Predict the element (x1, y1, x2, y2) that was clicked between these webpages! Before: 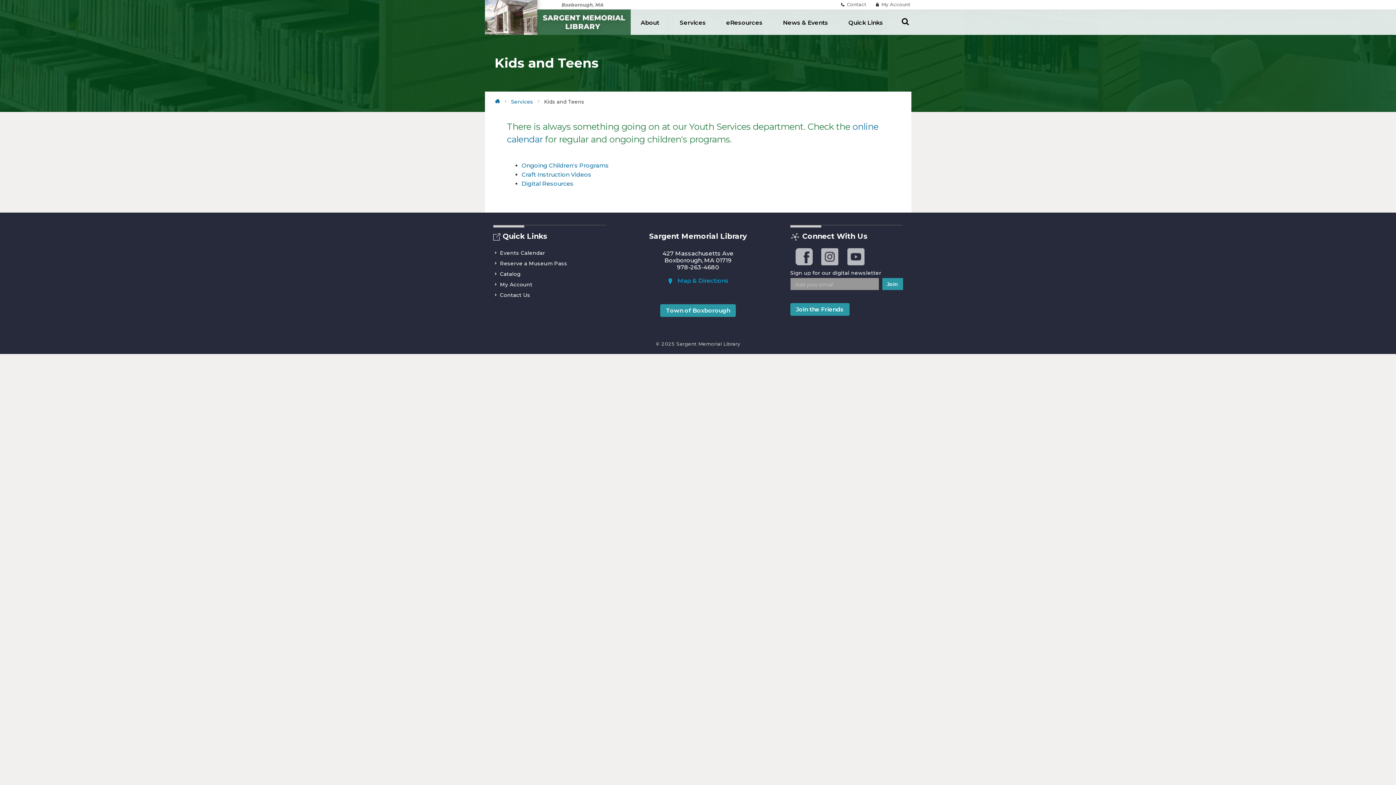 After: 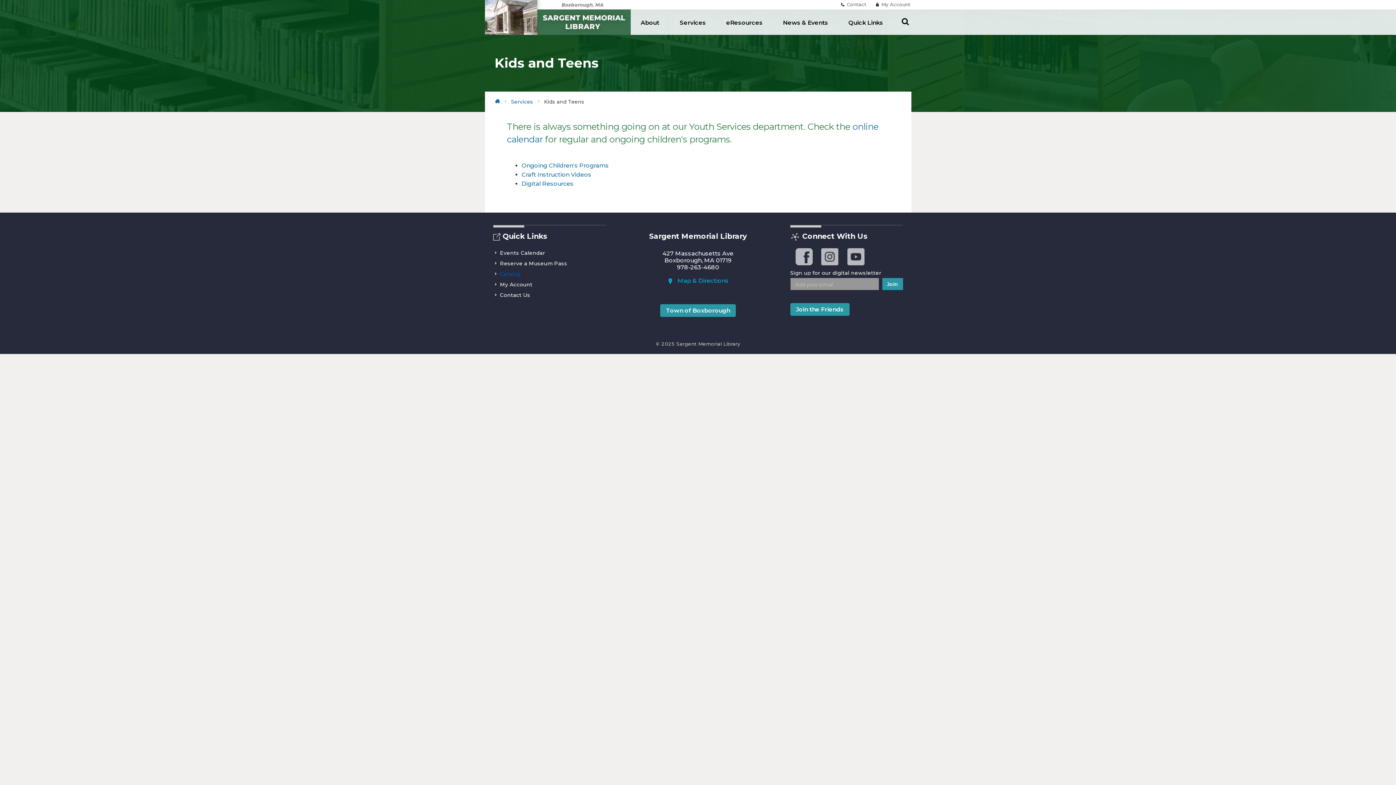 Action: bbox: (493, 270, 520, 278) label:  Catalog